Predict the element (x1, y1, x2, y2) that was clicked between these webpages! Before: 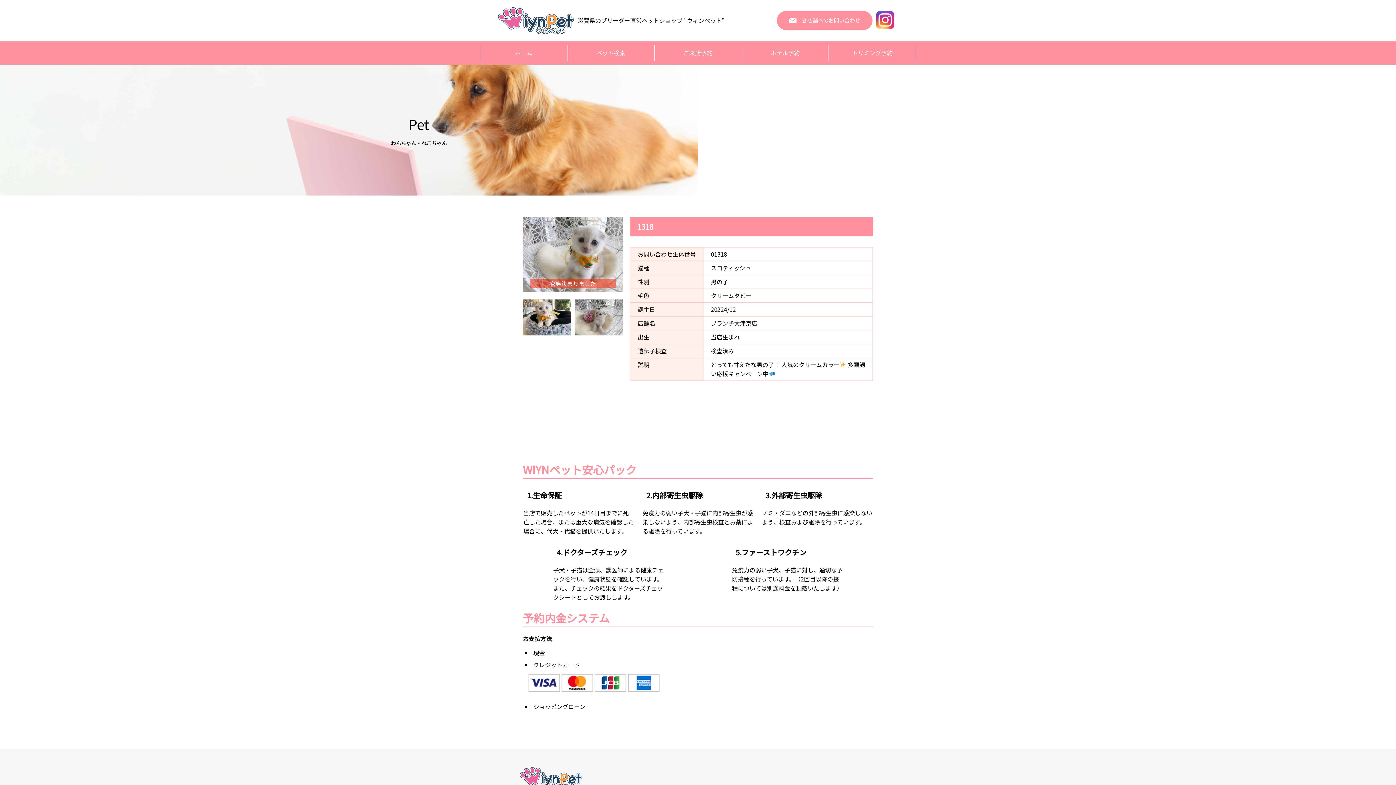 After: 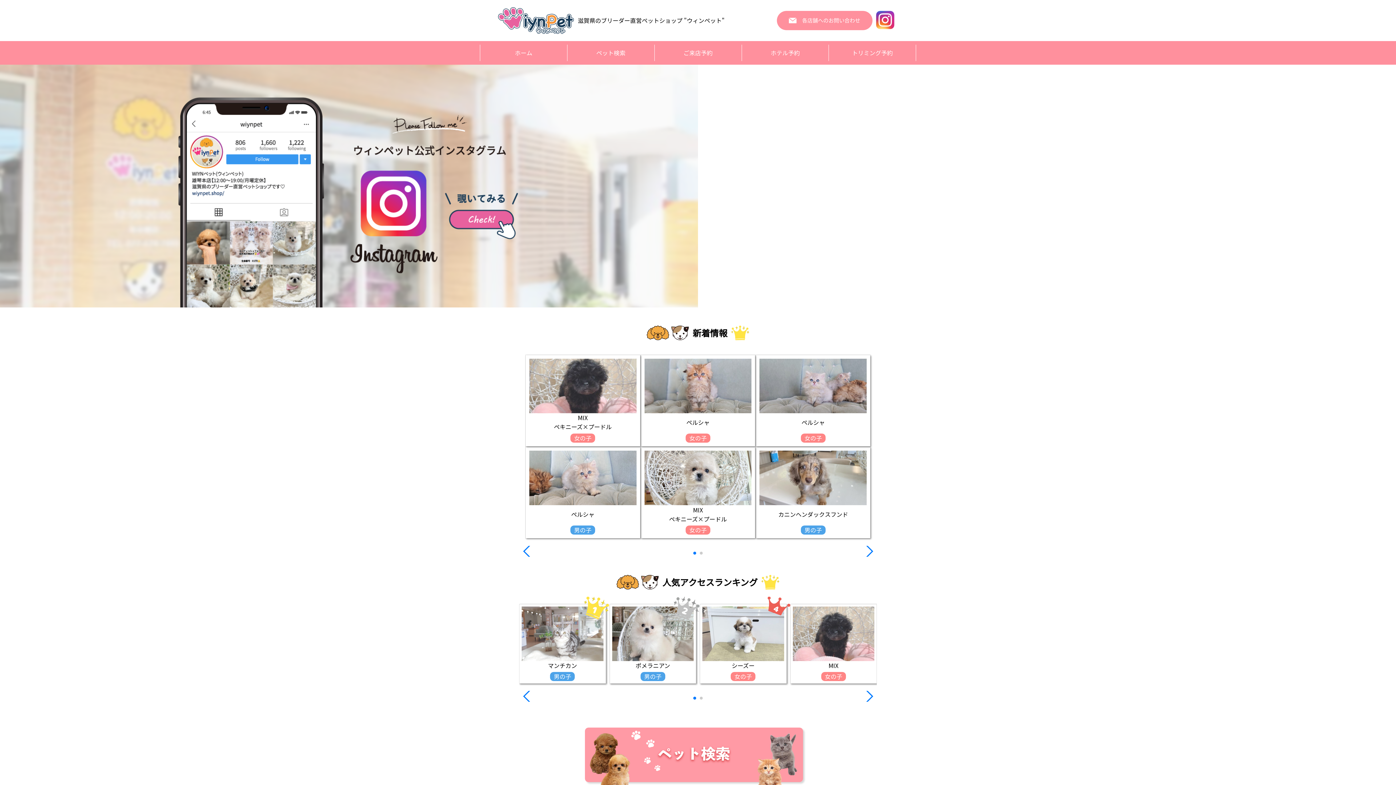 Action: bbox: (498, 15, 574, 23)